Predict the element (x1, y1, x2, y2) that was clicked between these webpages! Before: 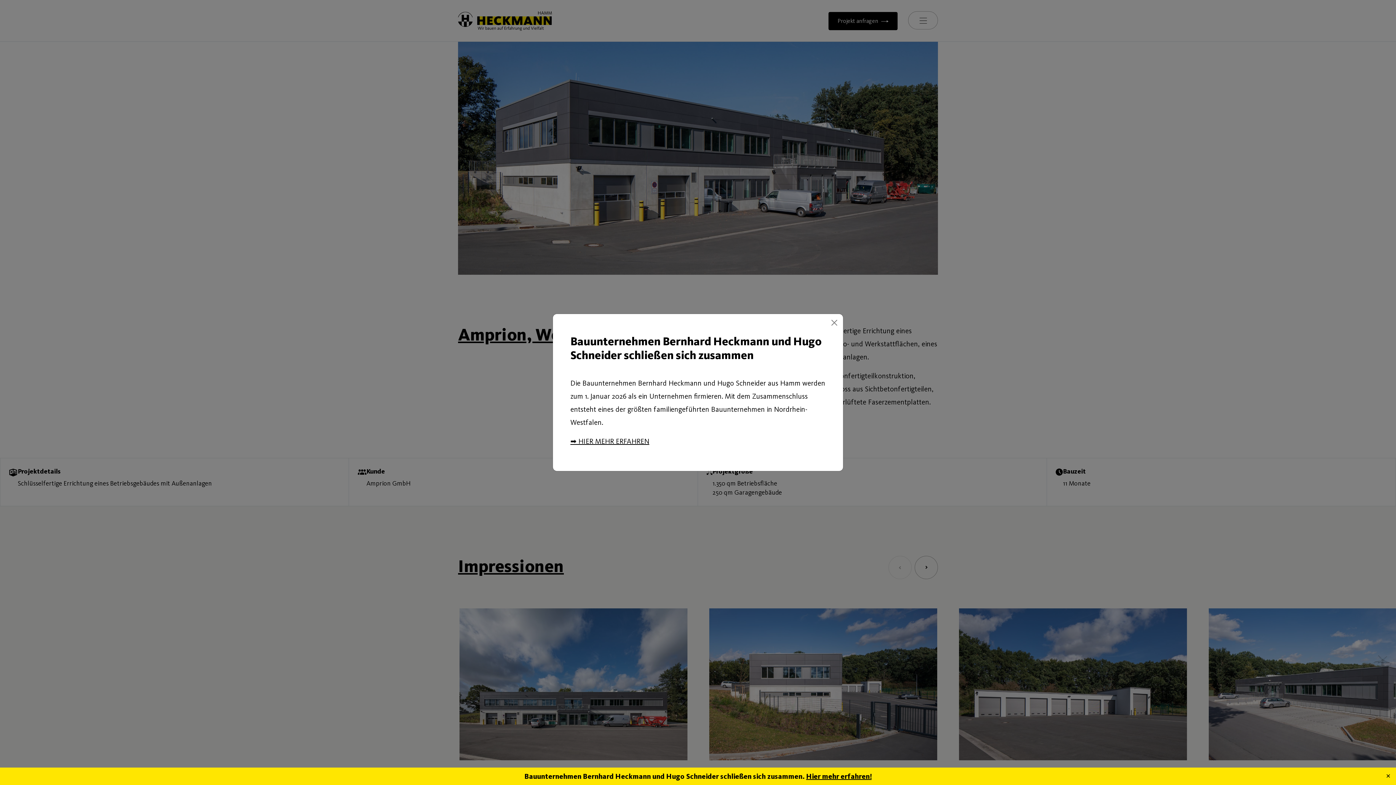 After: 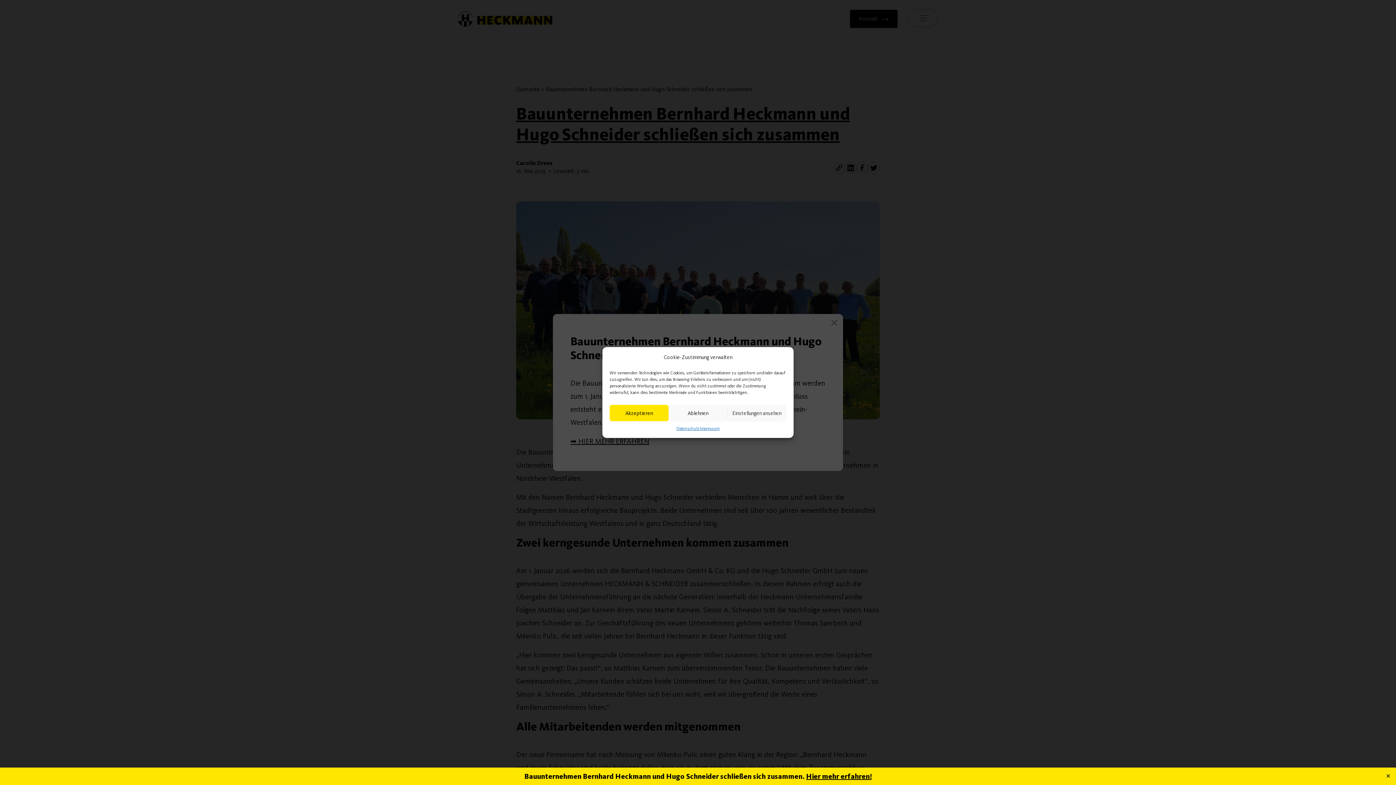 Action: label: ➡ HIER MEHR ERFAHREN bbox: (570, 437, 649, 445)